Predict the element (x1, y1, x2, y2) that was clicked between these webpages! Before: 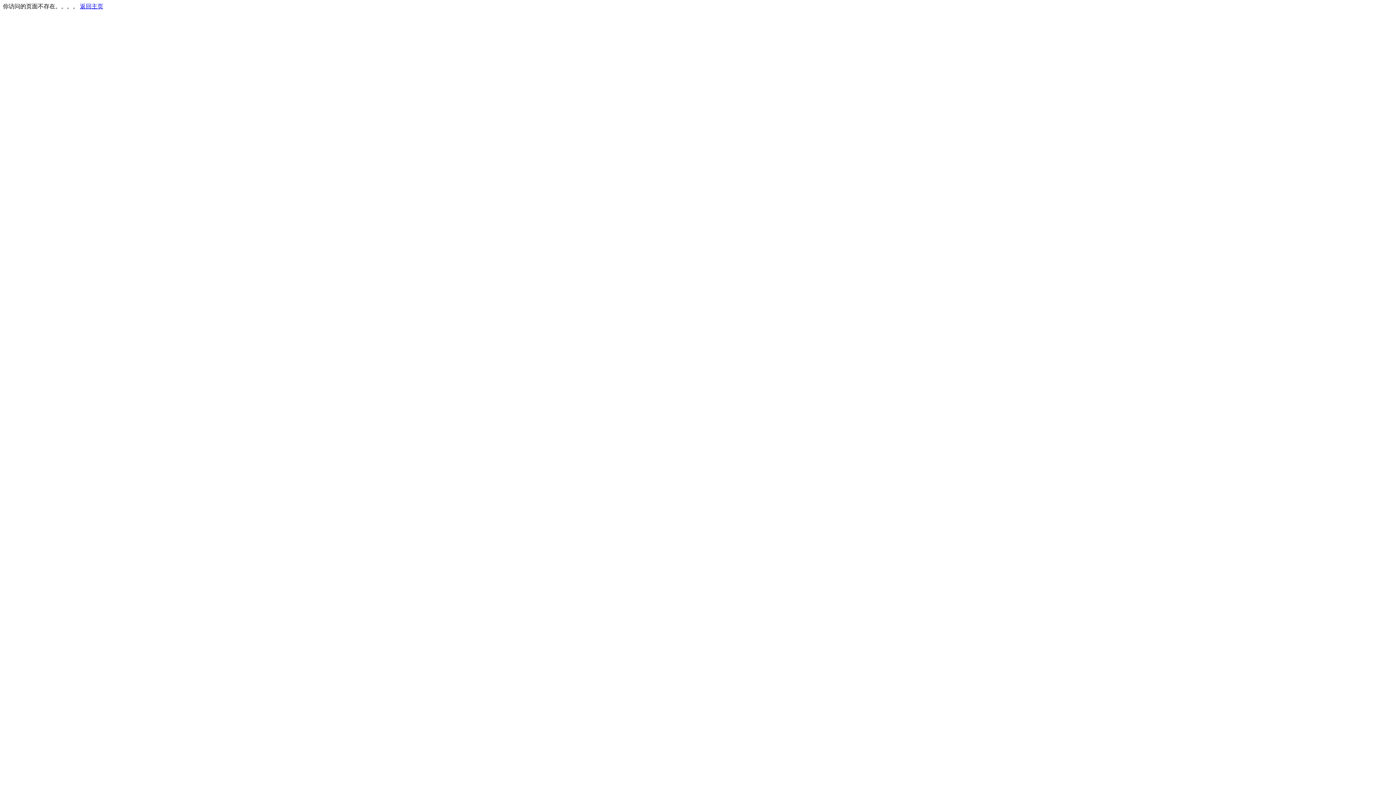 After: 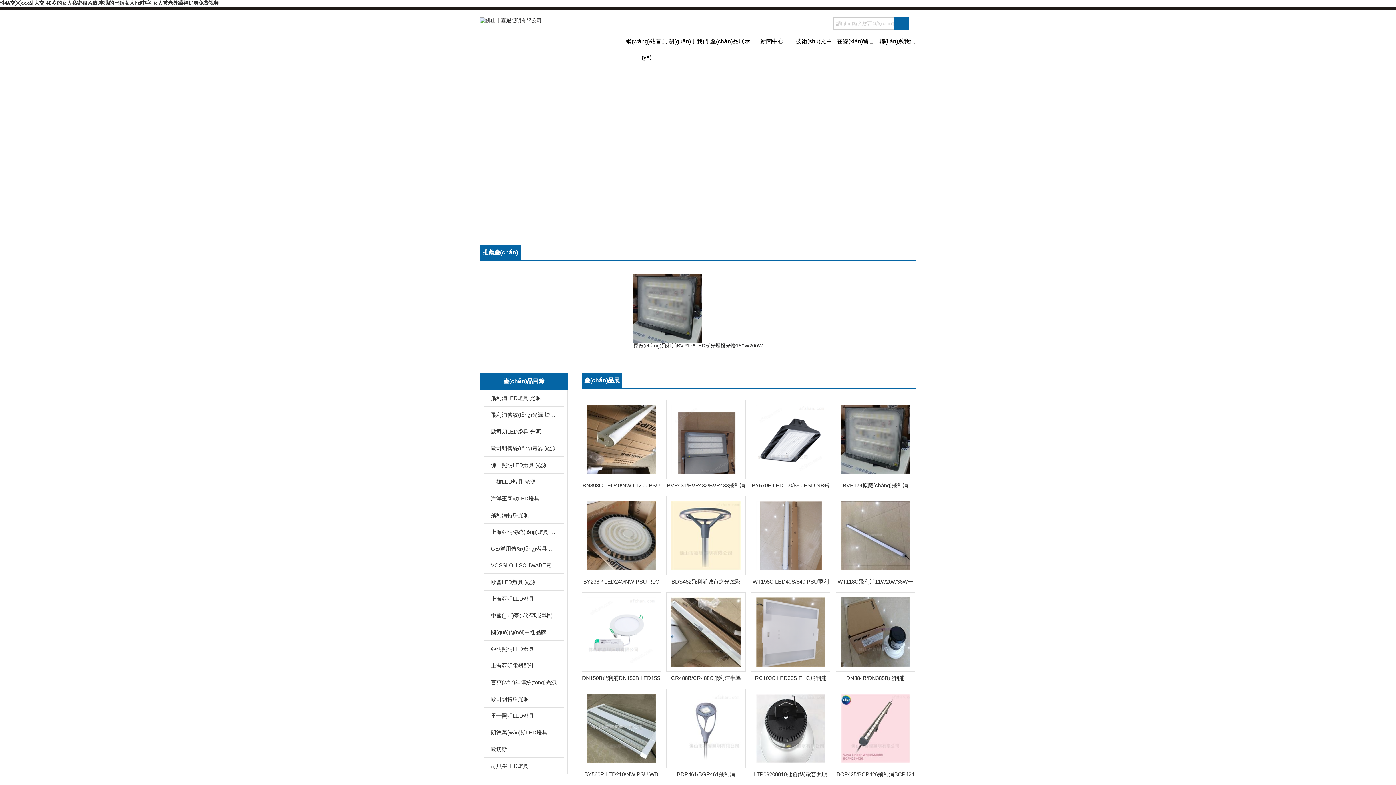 Action: bbox: (80, 3, 103, 9) label: 返回主页